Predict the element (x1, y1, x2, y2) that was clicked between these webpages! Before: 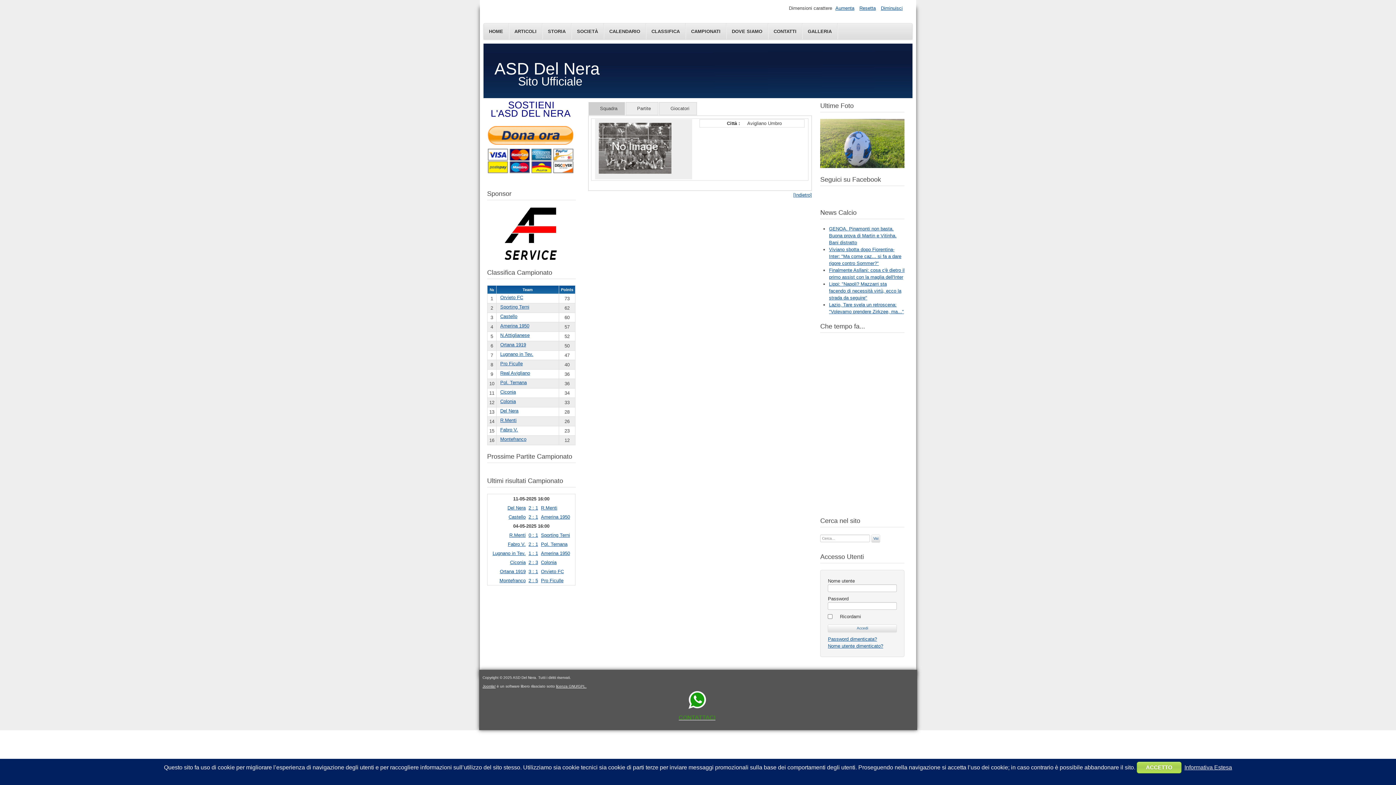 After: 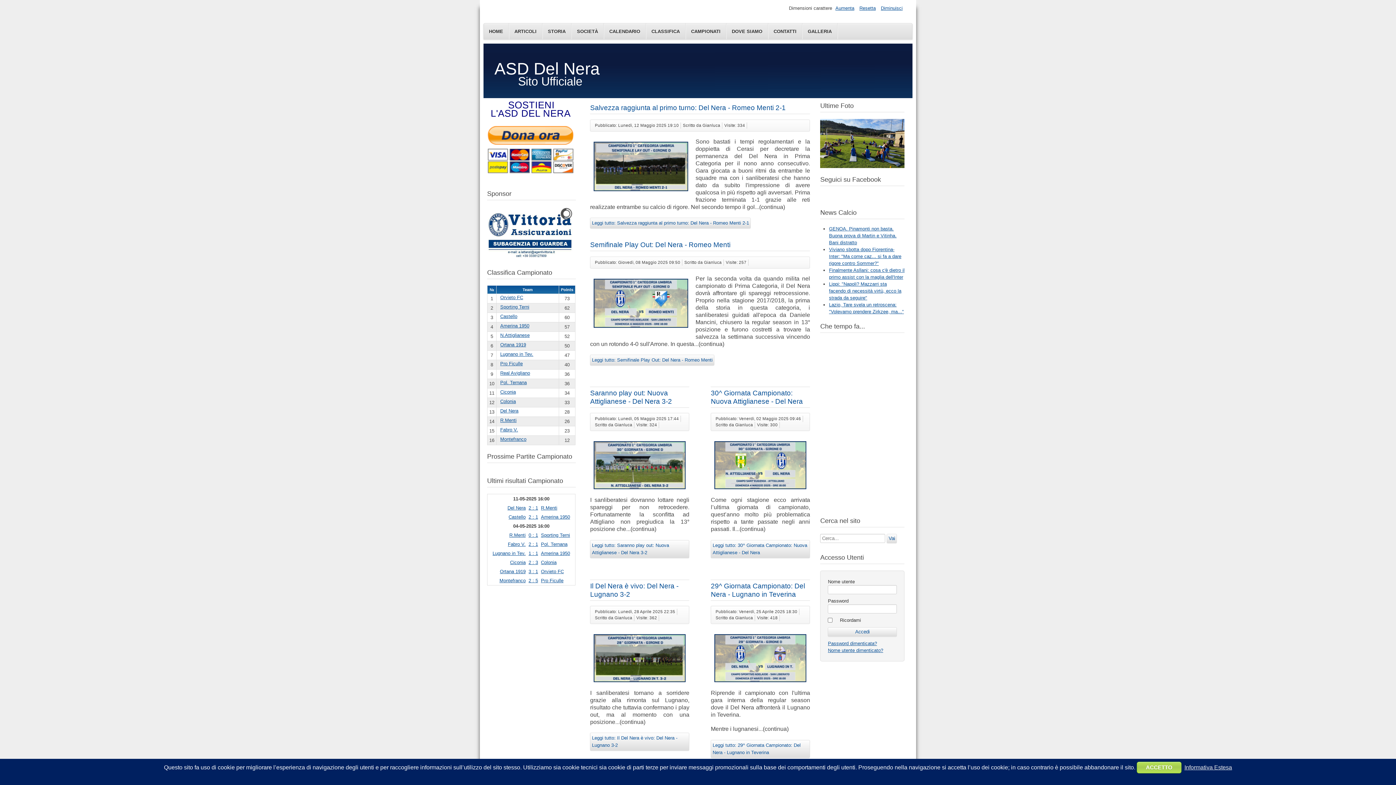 Action: bbox: (483, 23, 509, 39) label: HOME